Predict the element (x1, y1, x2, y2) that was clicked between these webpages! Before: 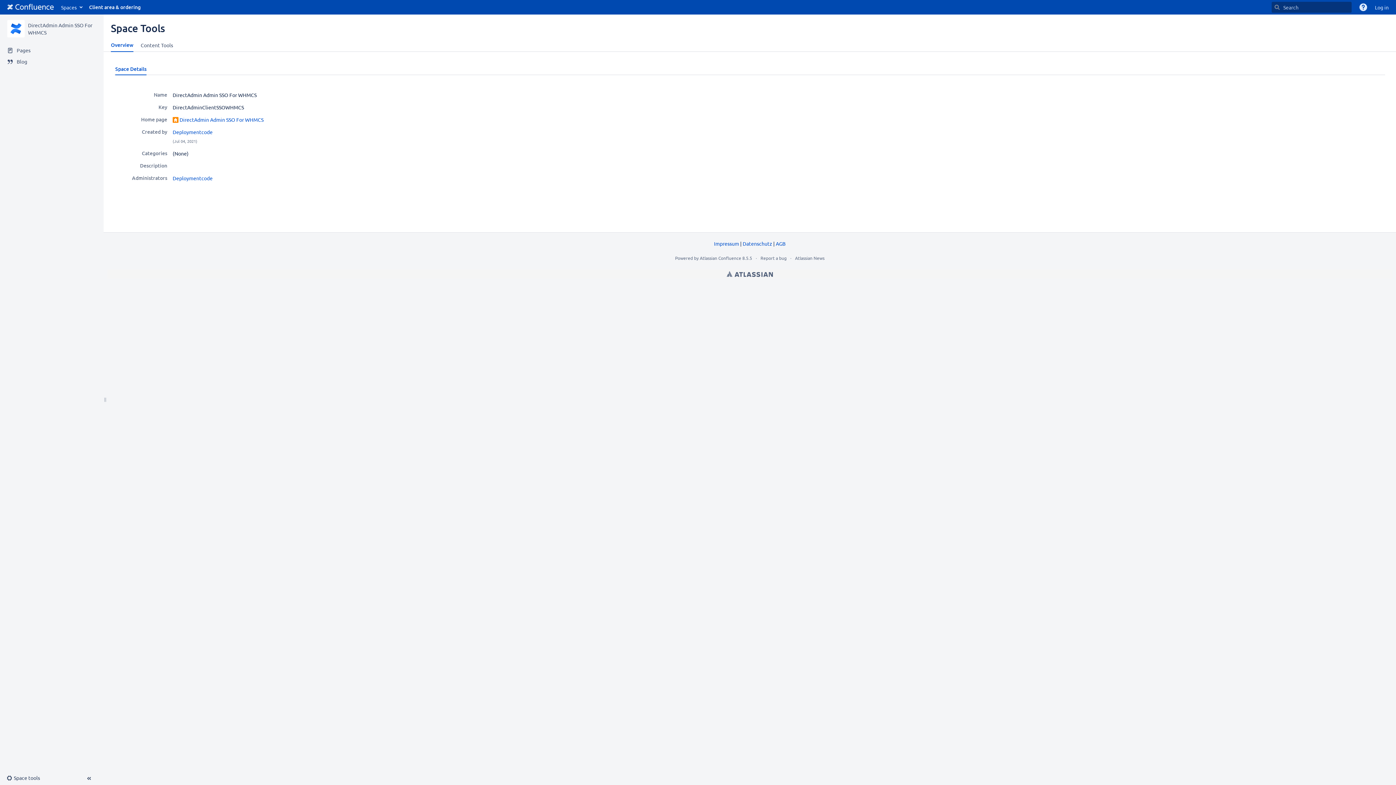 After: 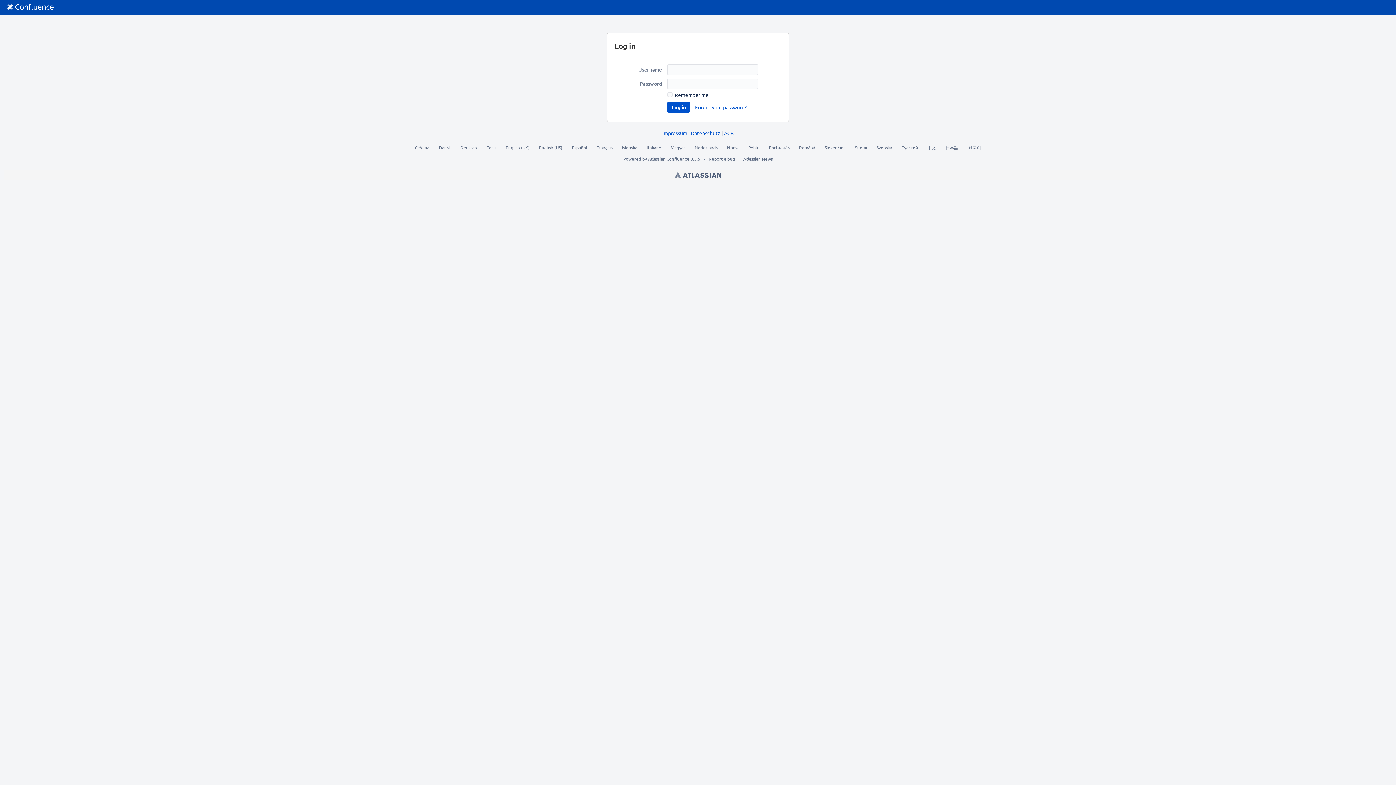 Action: label: Deploymentcode bbox: (172, 128, 212, 135)